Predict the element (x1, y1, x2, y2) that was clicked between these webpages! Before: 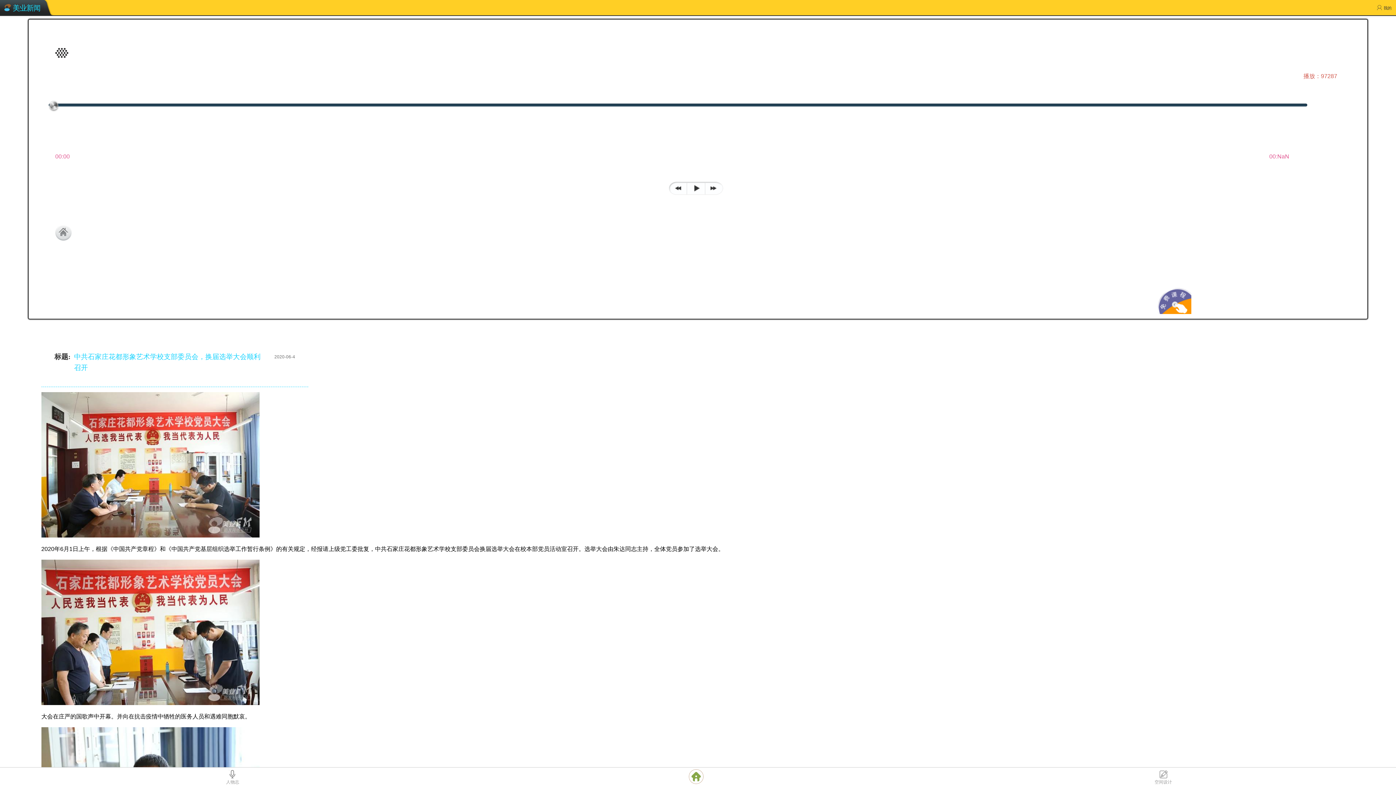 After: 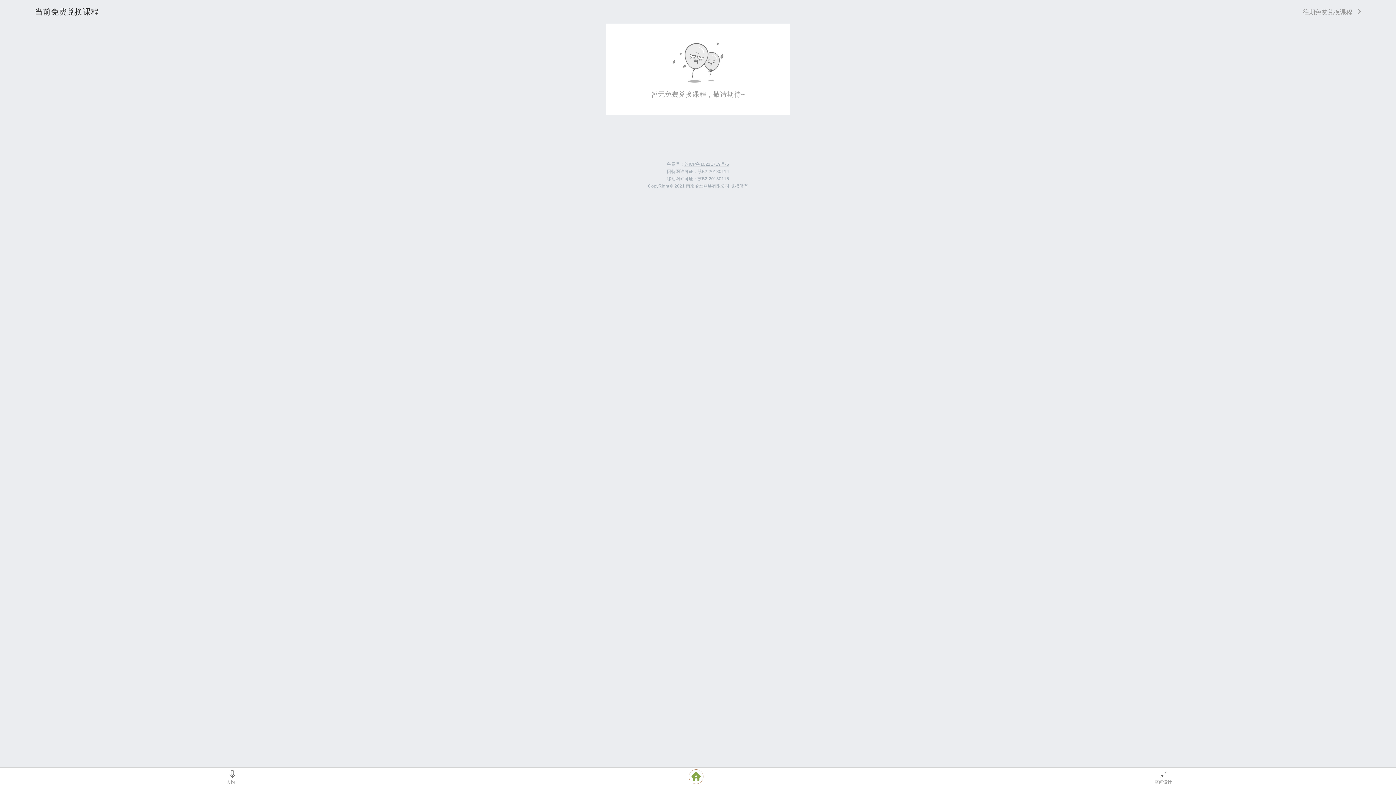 Action: bbox: (1155, 309, 1191, 315)